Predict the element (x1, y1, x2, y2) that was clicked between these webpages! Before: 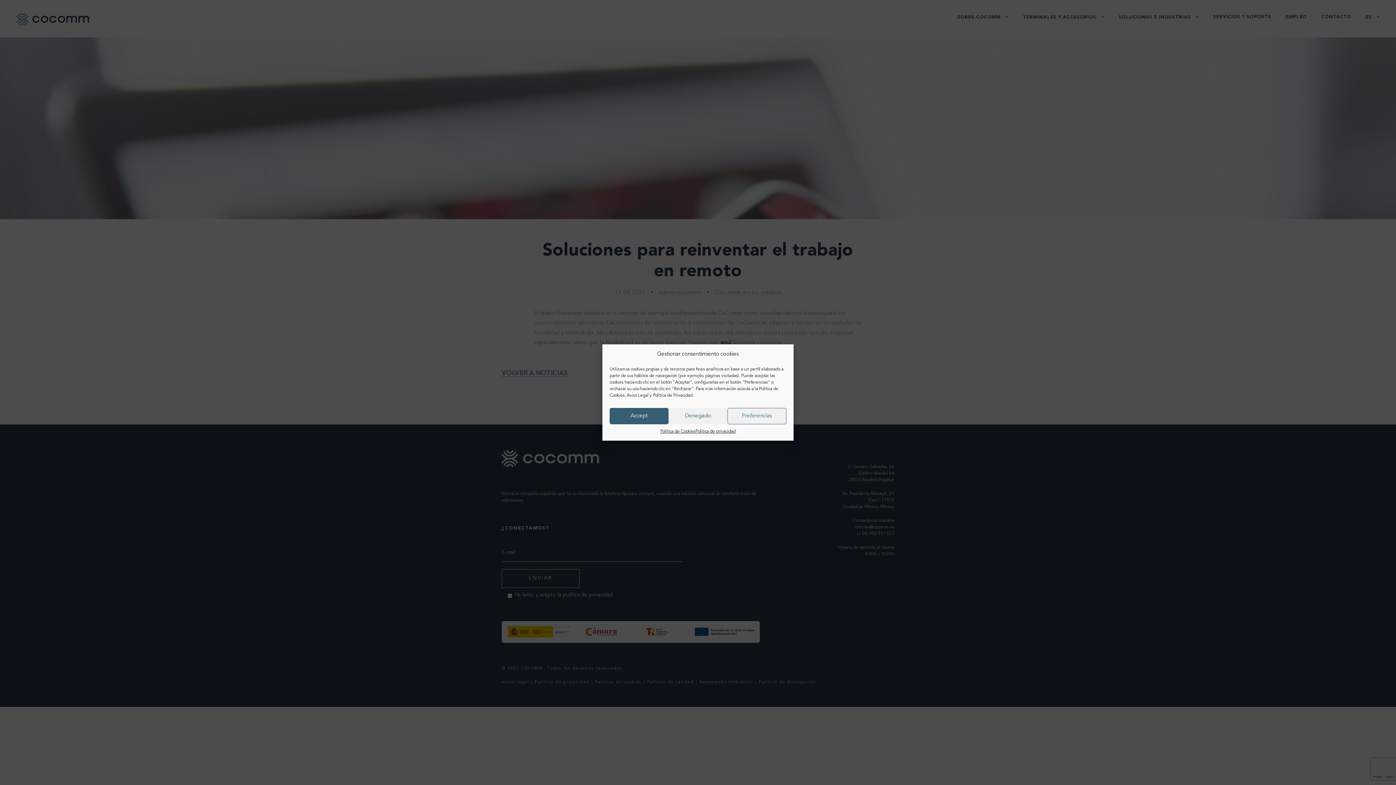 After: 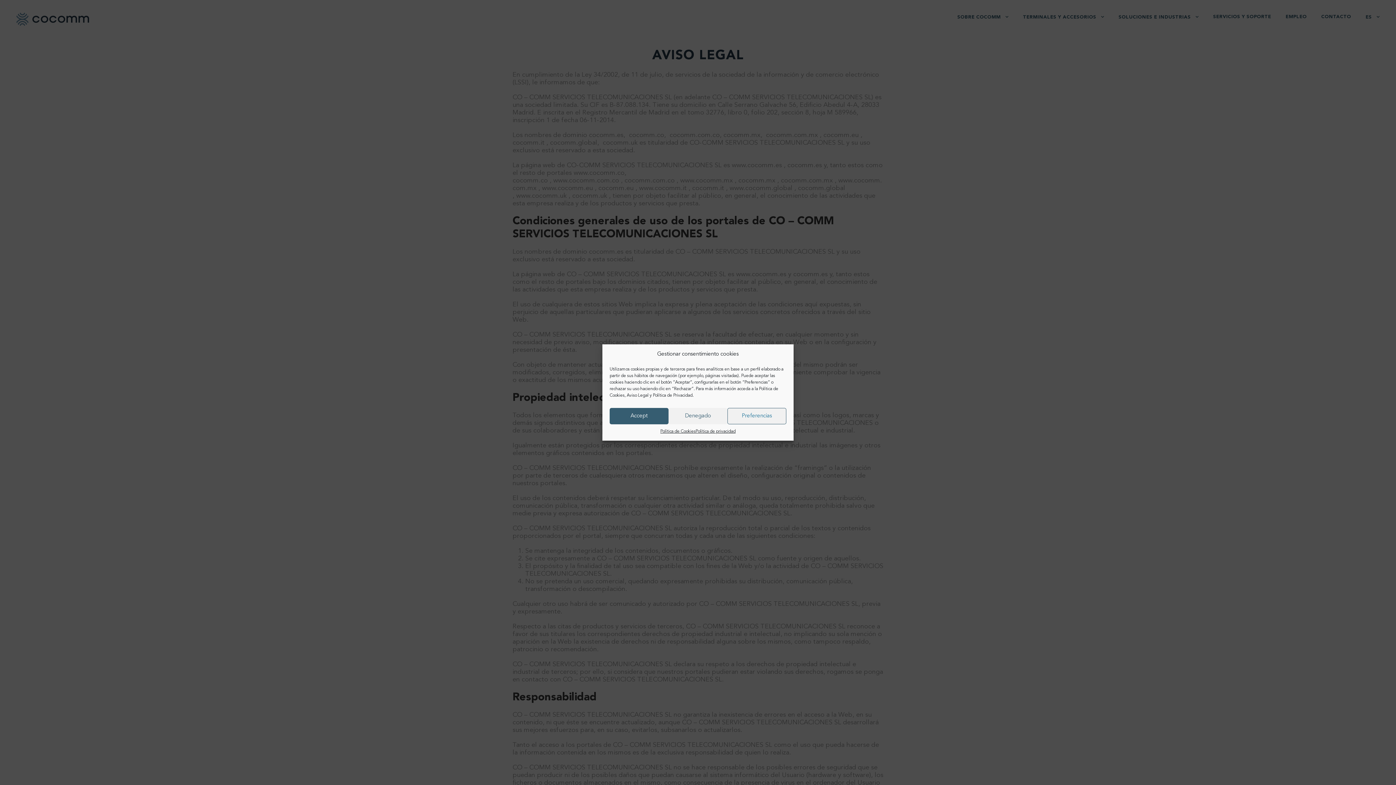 Action: label: Aviso Legal bbox: (626, 393, 648, 398)